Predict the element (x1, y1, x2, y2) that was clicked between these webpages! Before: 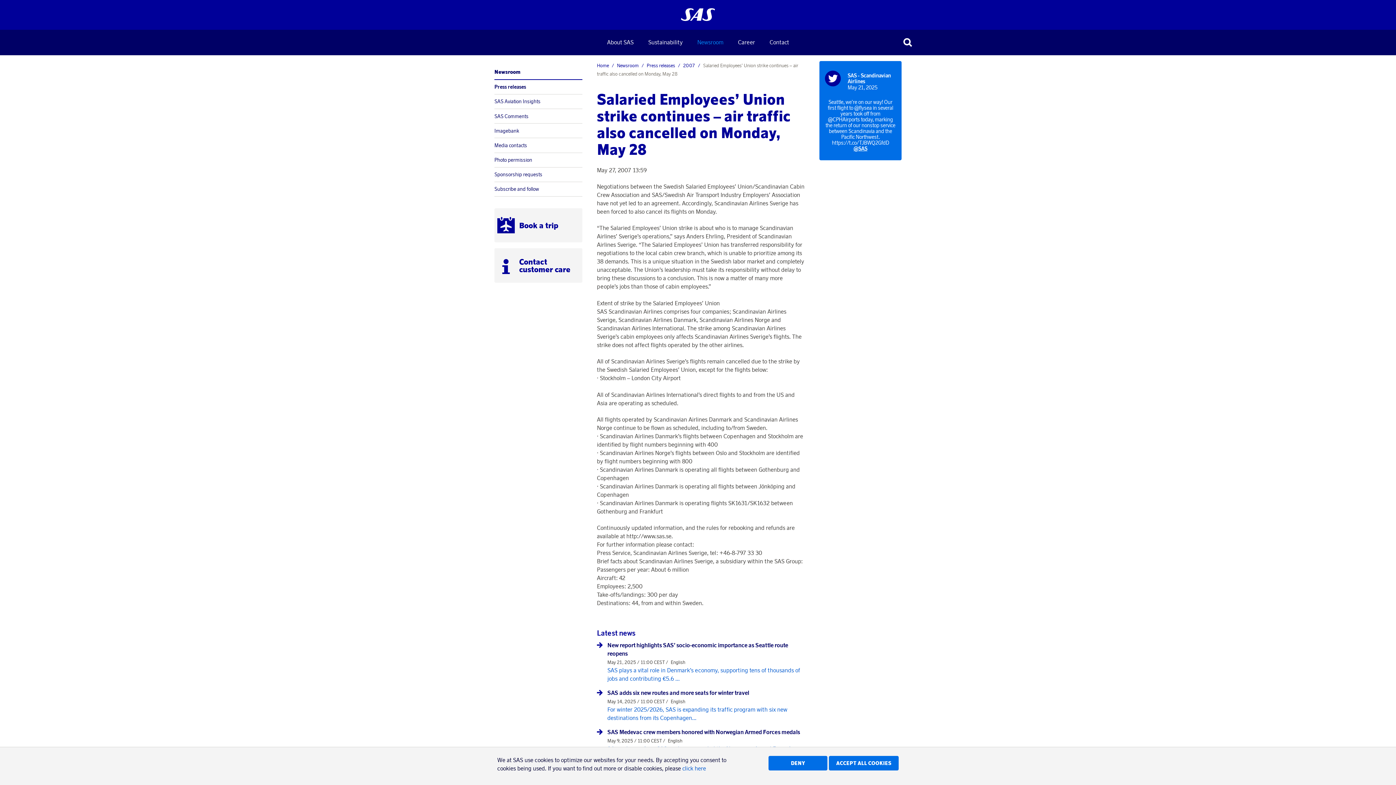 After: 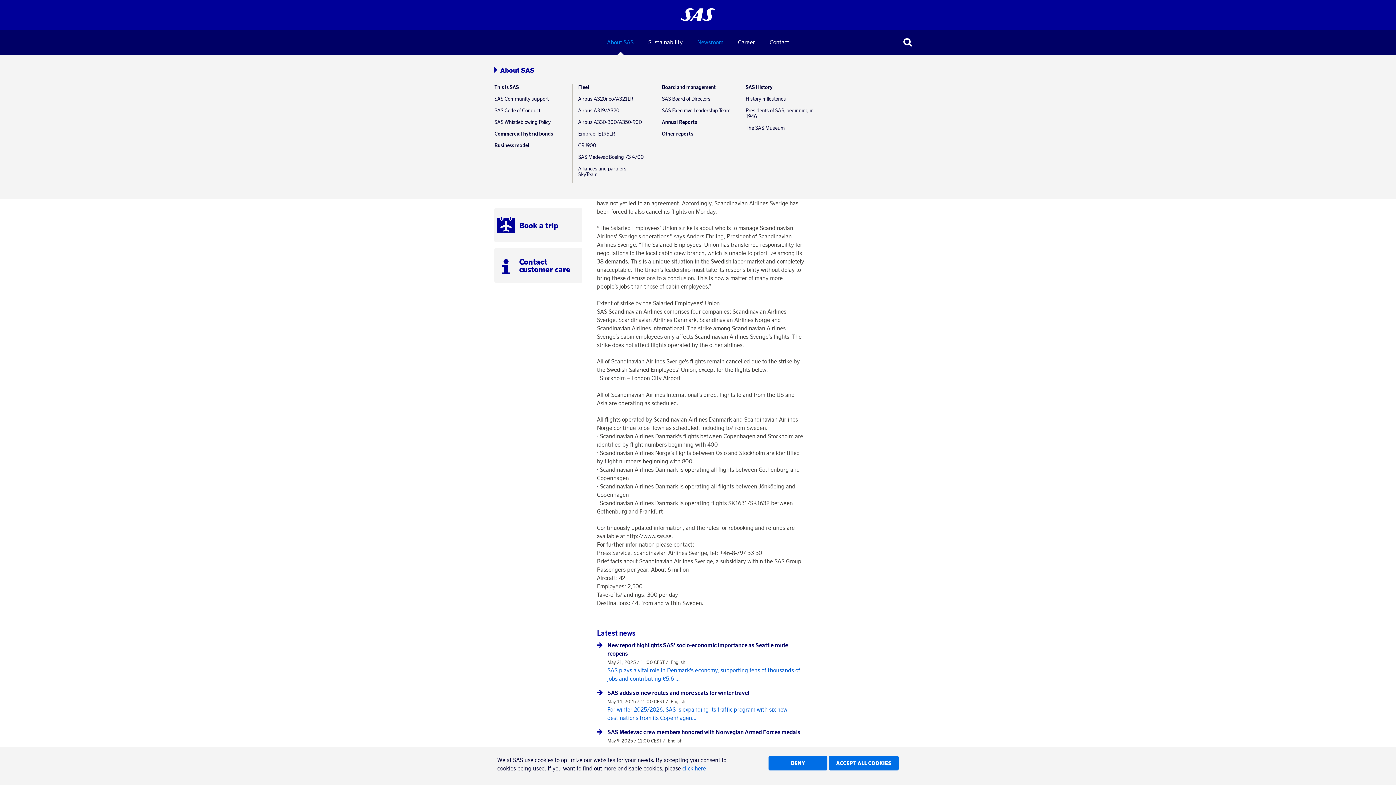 Action: bbox: (600, 34, 641, 55) label: About SAS